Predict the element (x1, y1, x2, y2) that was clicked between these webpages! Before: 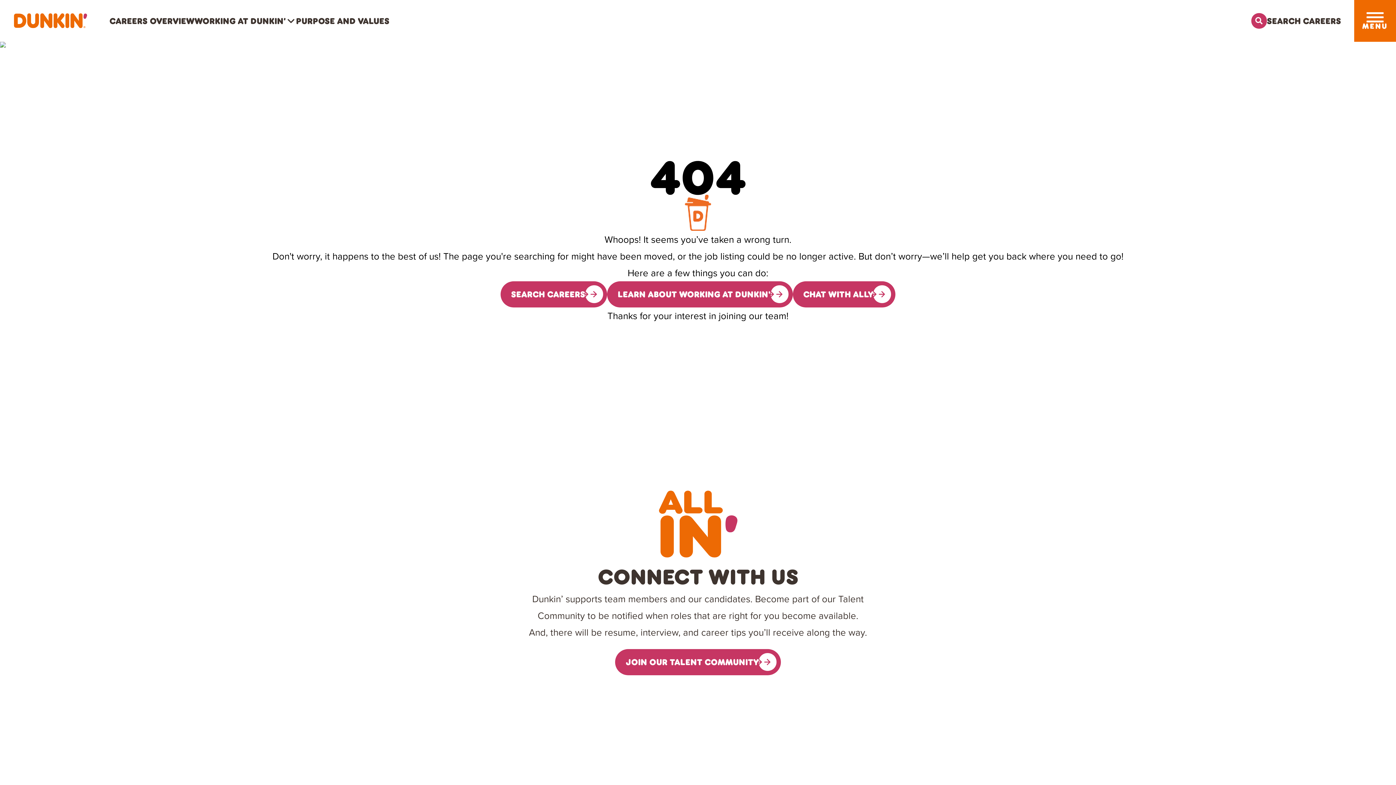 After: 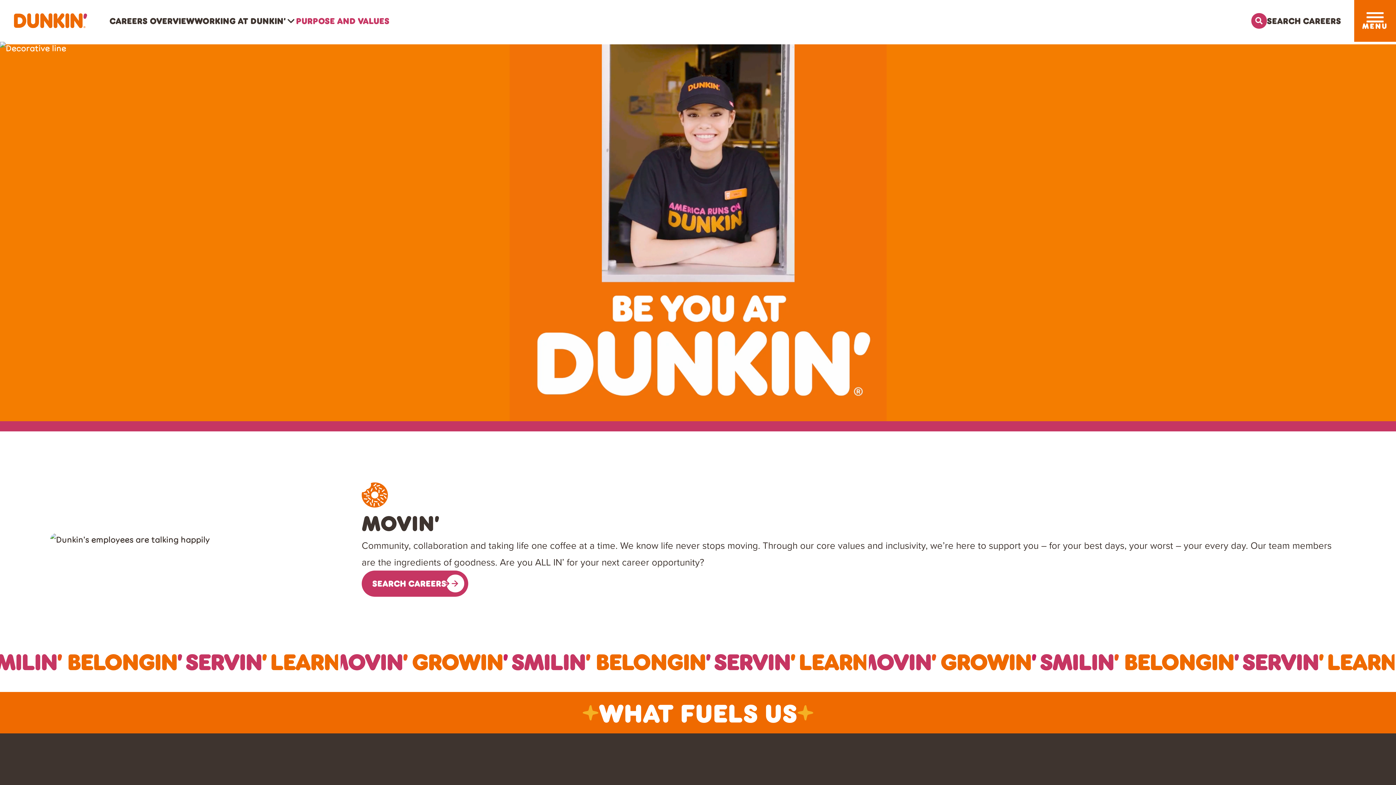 Action: label: Purpose and Values bbox: (296, 15, 389, 25)